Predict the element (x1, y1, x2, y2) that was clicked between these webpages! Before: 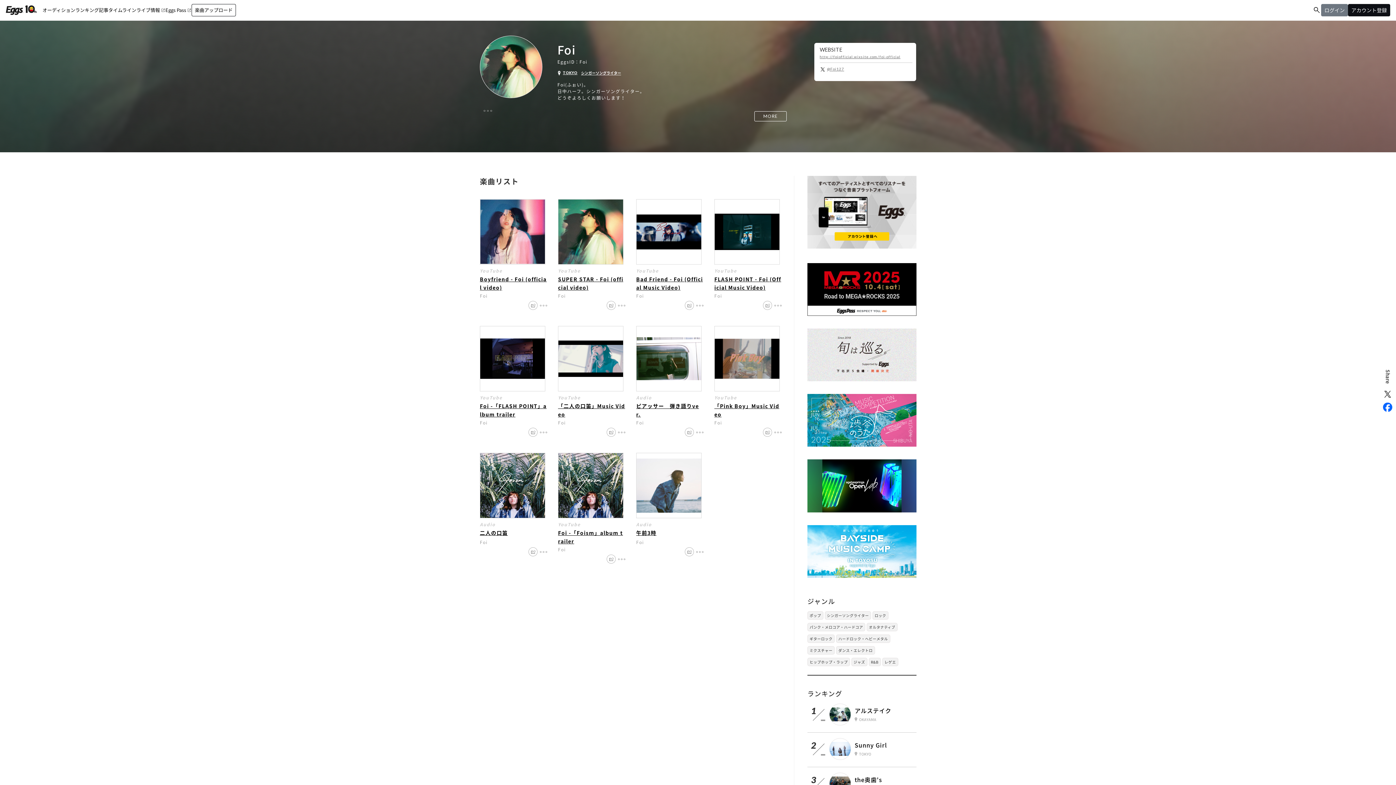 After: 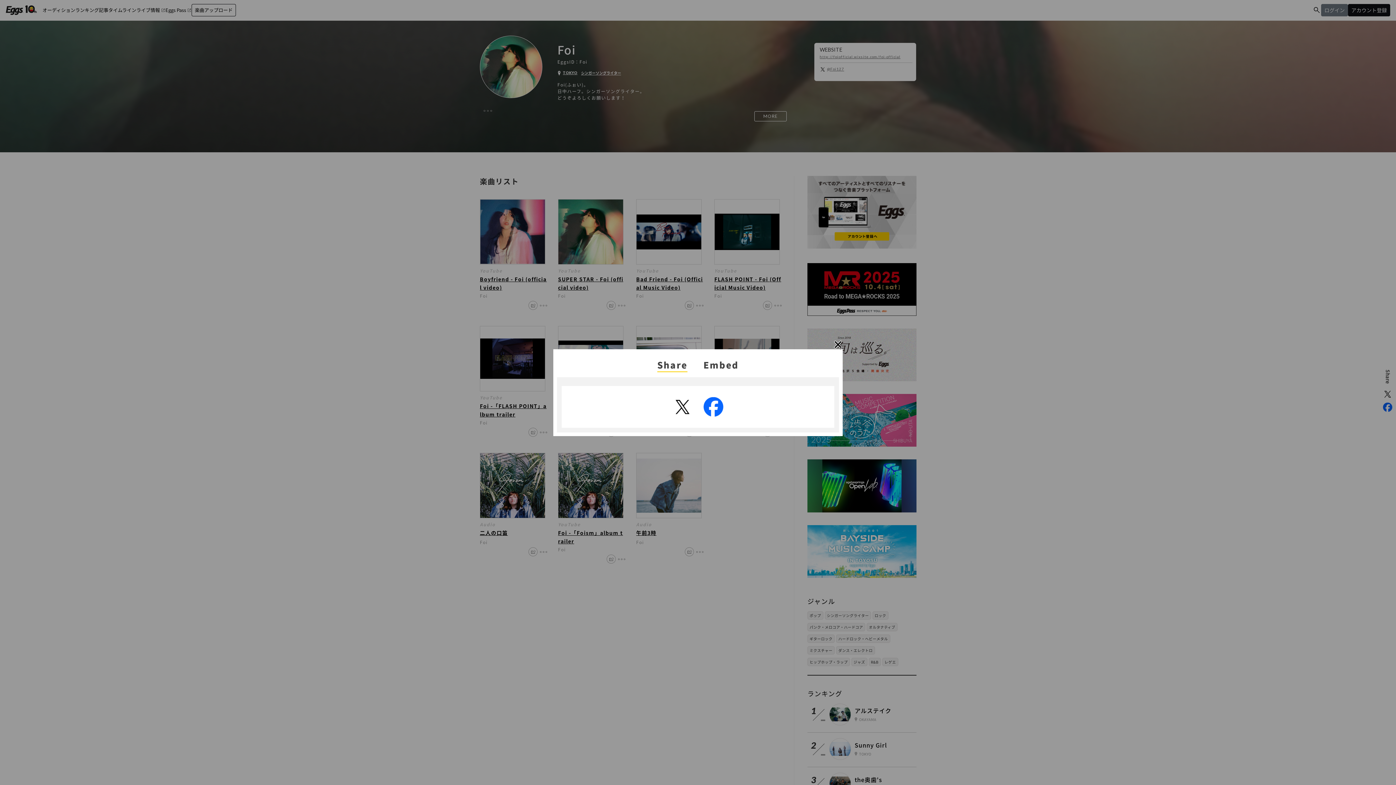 Action: bbox: (606, 301, 616, 310)